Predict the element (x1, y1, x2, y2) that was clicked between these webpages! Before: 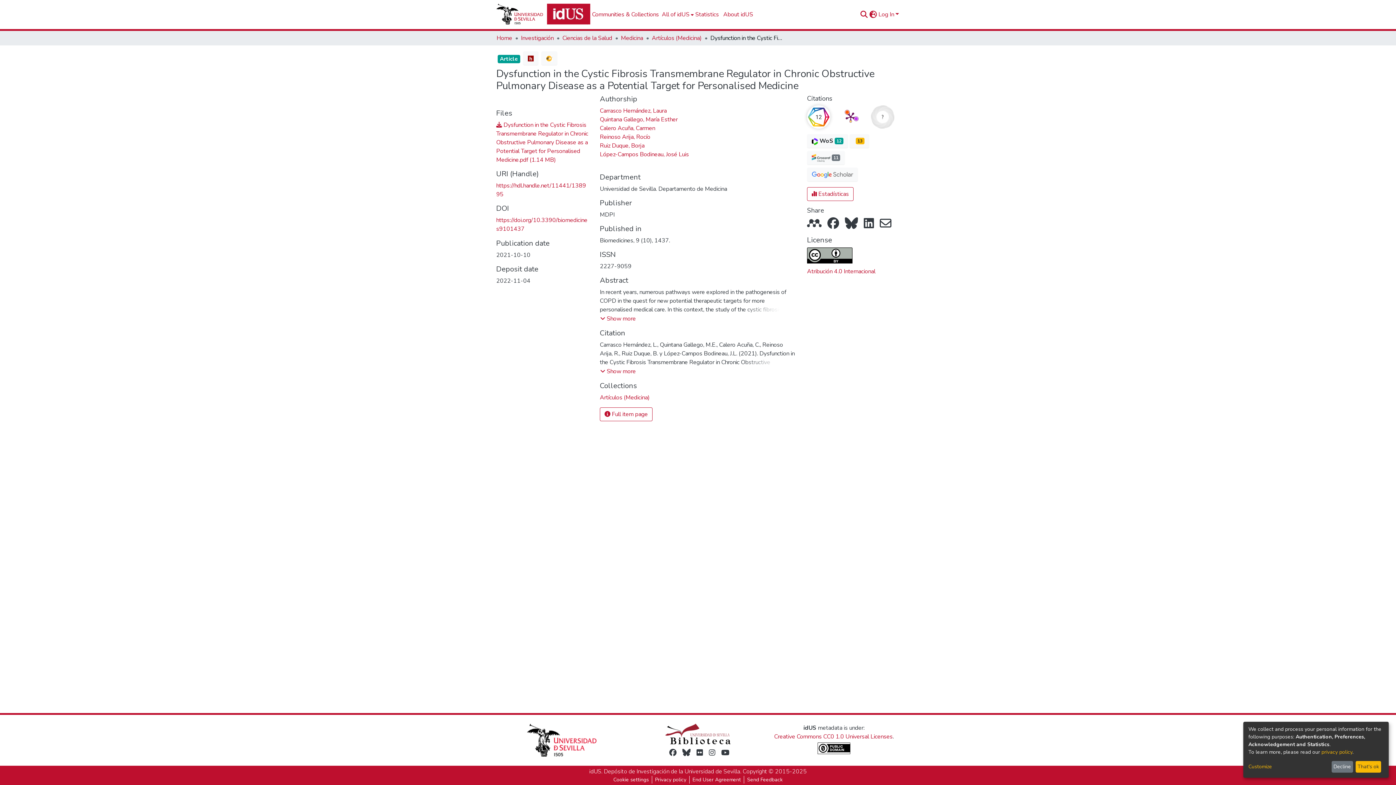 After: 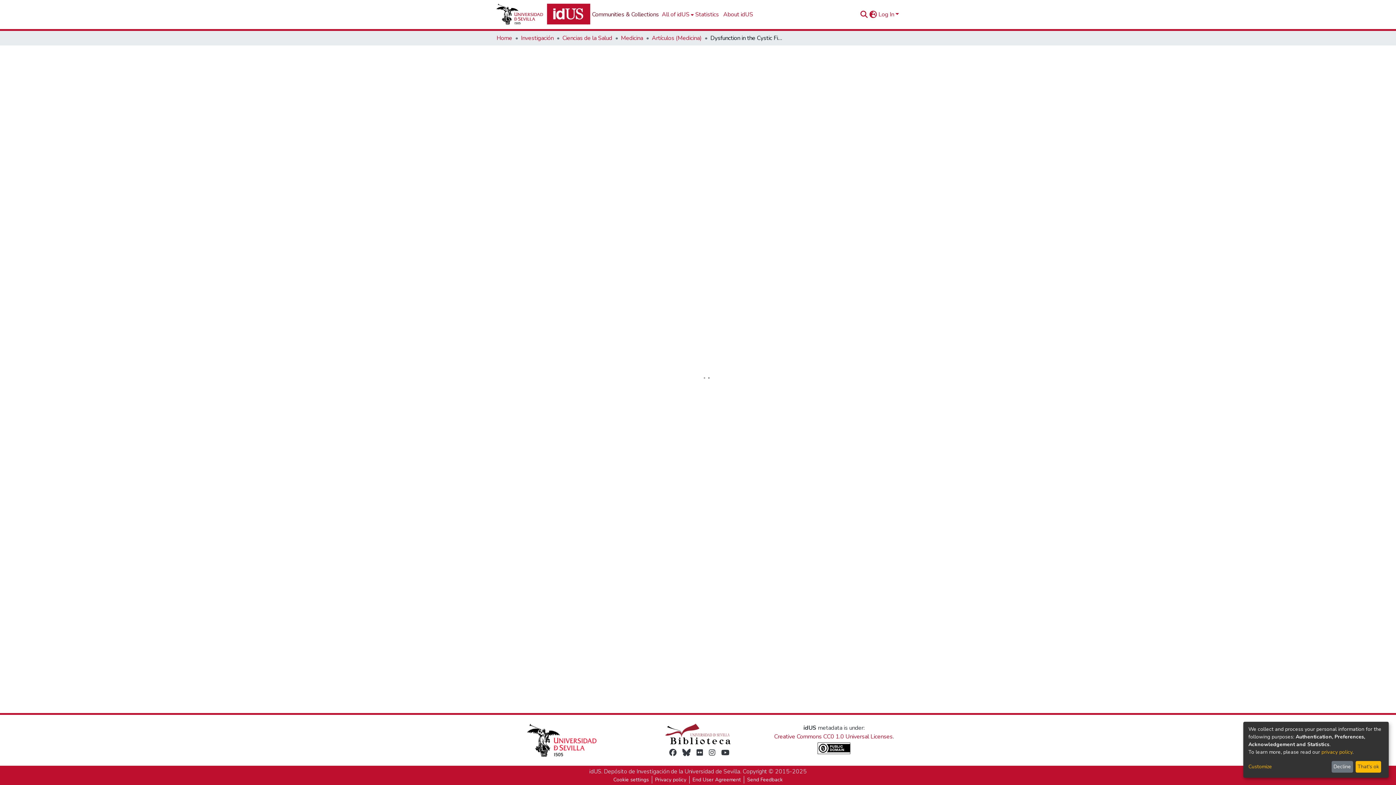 Action: bbox: (496, 10, 566, 18) label: Communities & Collections